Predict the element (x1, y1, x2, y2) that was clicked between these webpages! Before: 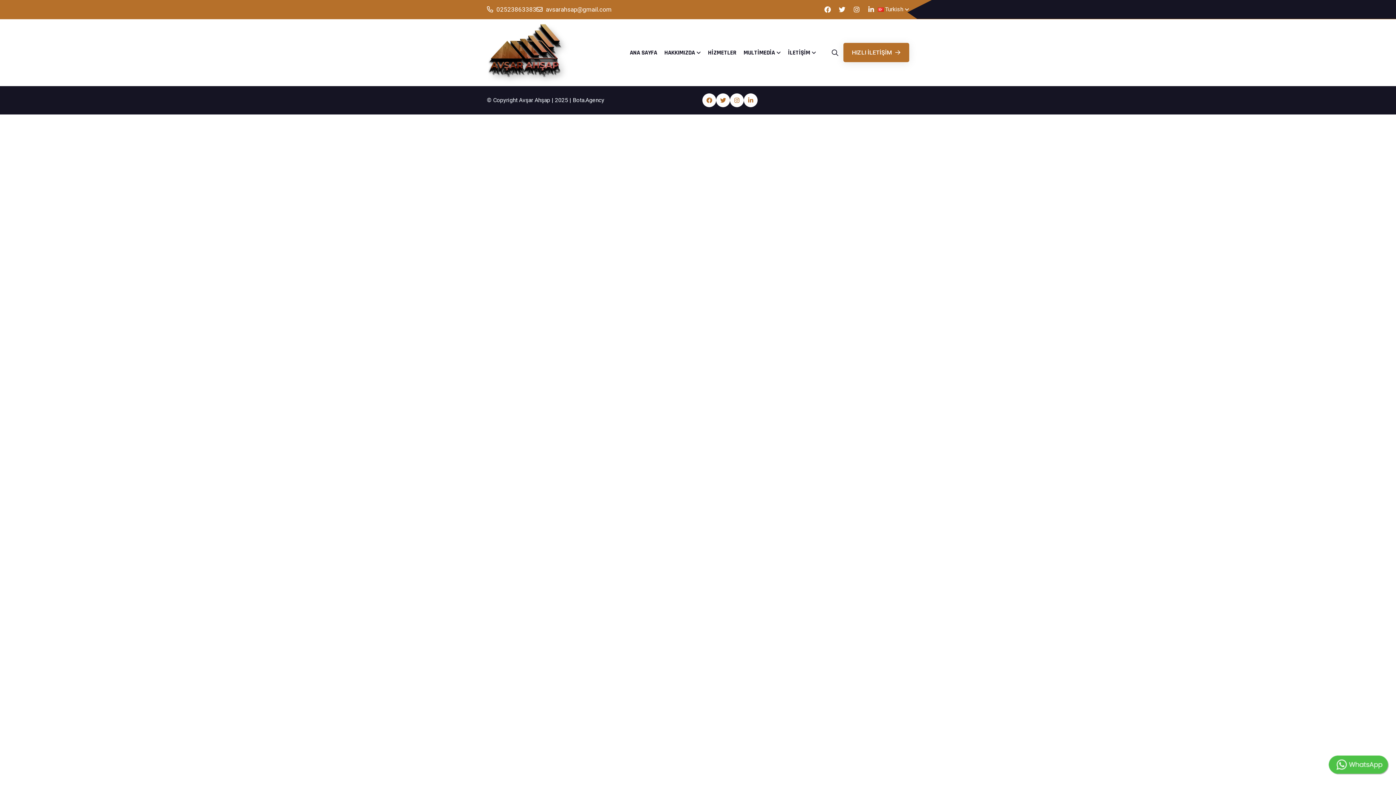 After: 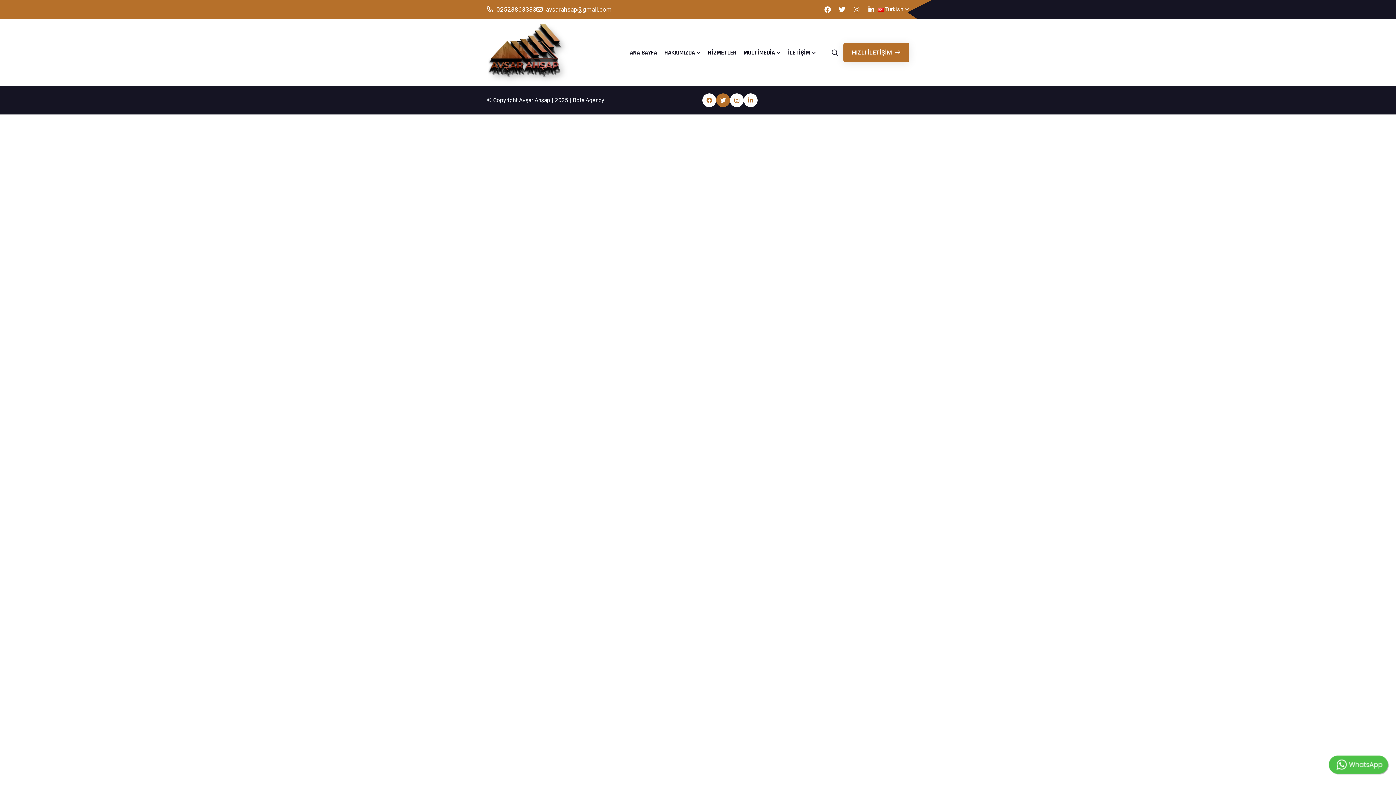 Action: bbox: (716, 93, 730, 107)